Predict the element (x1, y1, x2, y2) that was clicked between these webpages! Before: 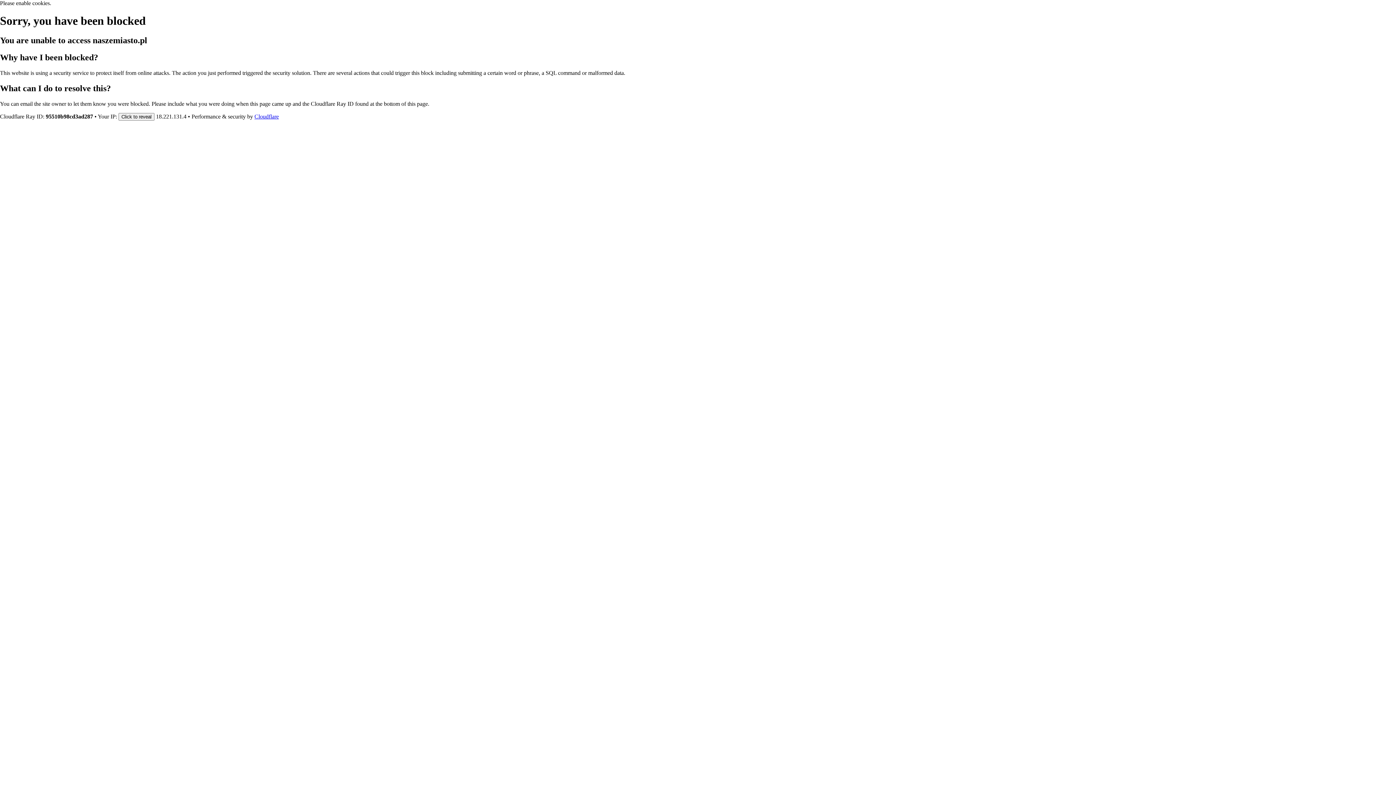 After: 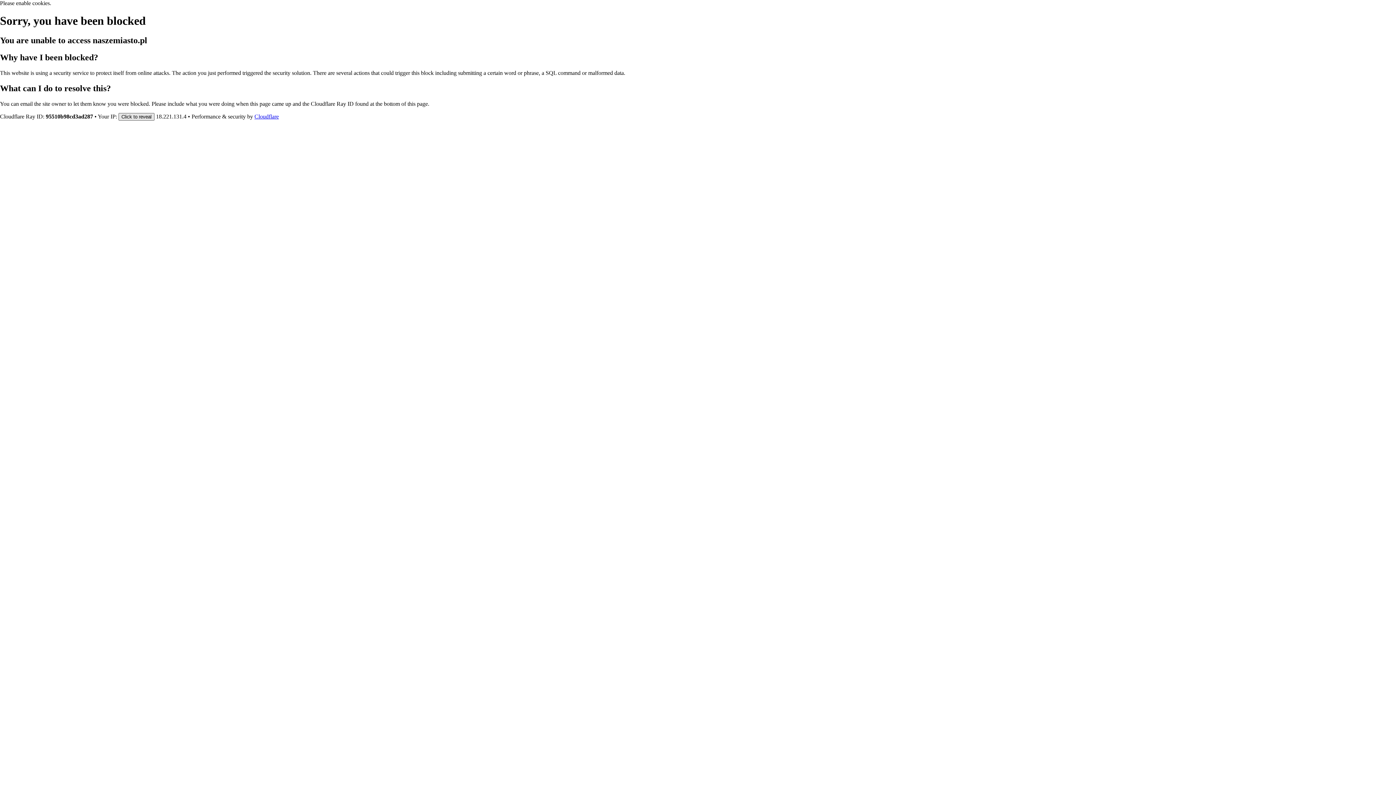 Action: bbox: (118, 112, 154, 120) label: Click to reveal